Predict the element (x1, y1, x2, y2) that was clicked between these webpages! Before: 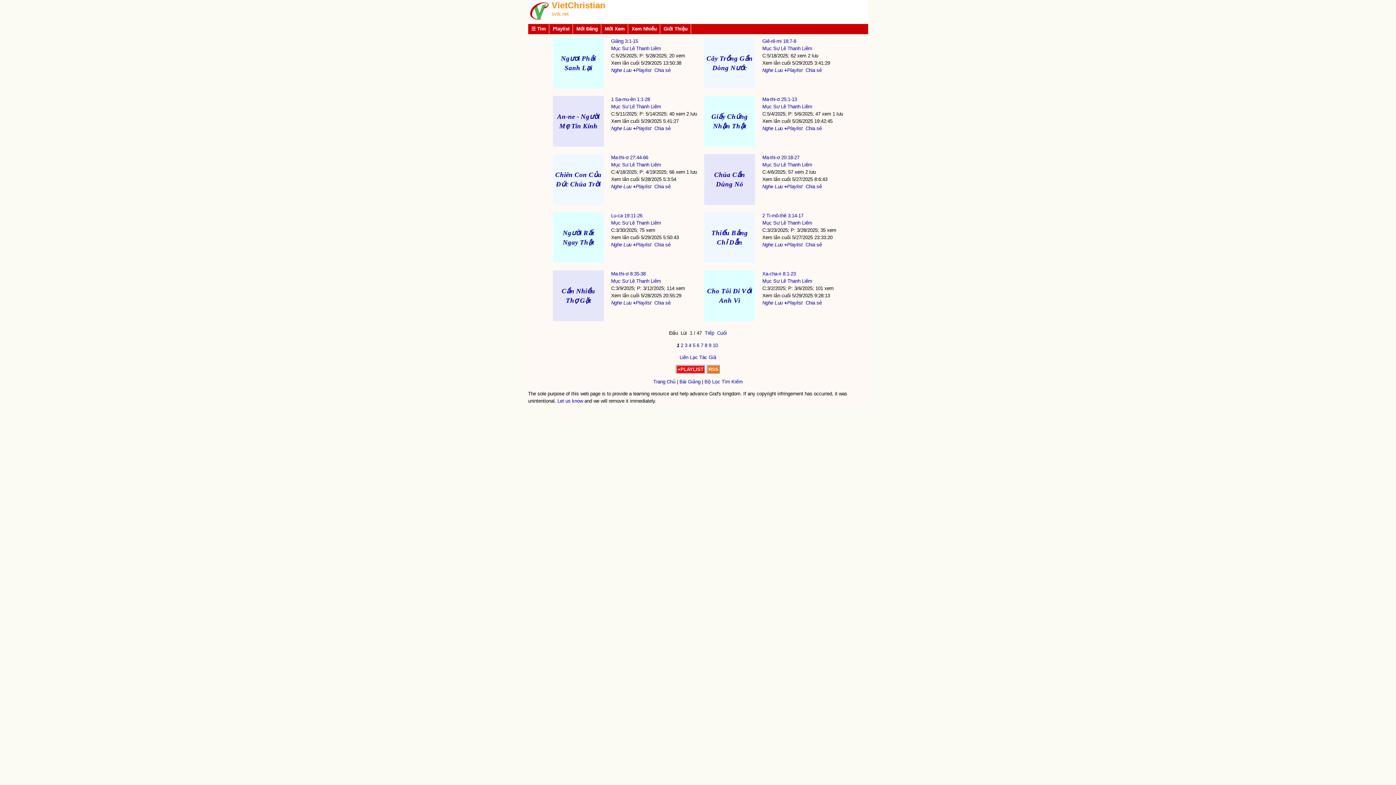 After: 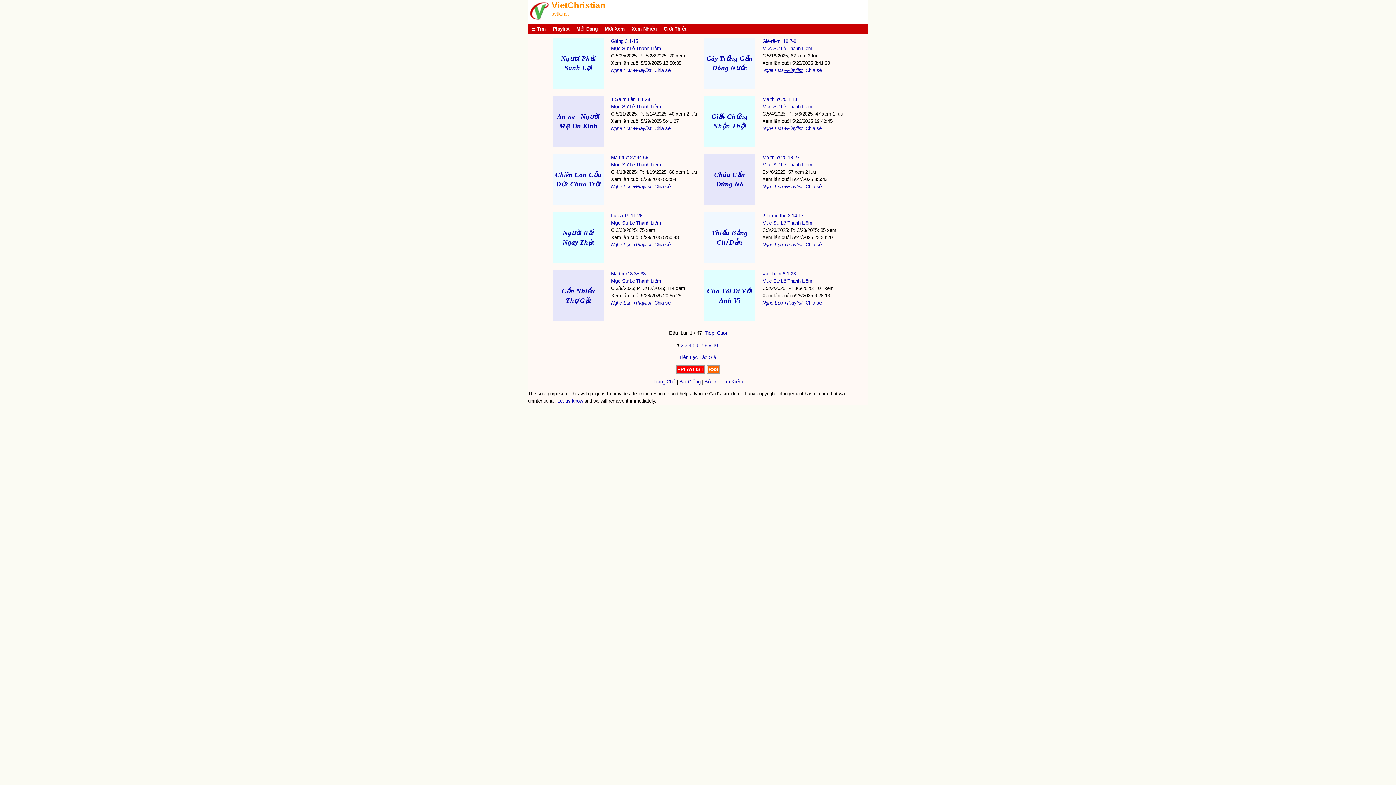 Action: label: +Playlist bbox: (784, 67, 802, 73)